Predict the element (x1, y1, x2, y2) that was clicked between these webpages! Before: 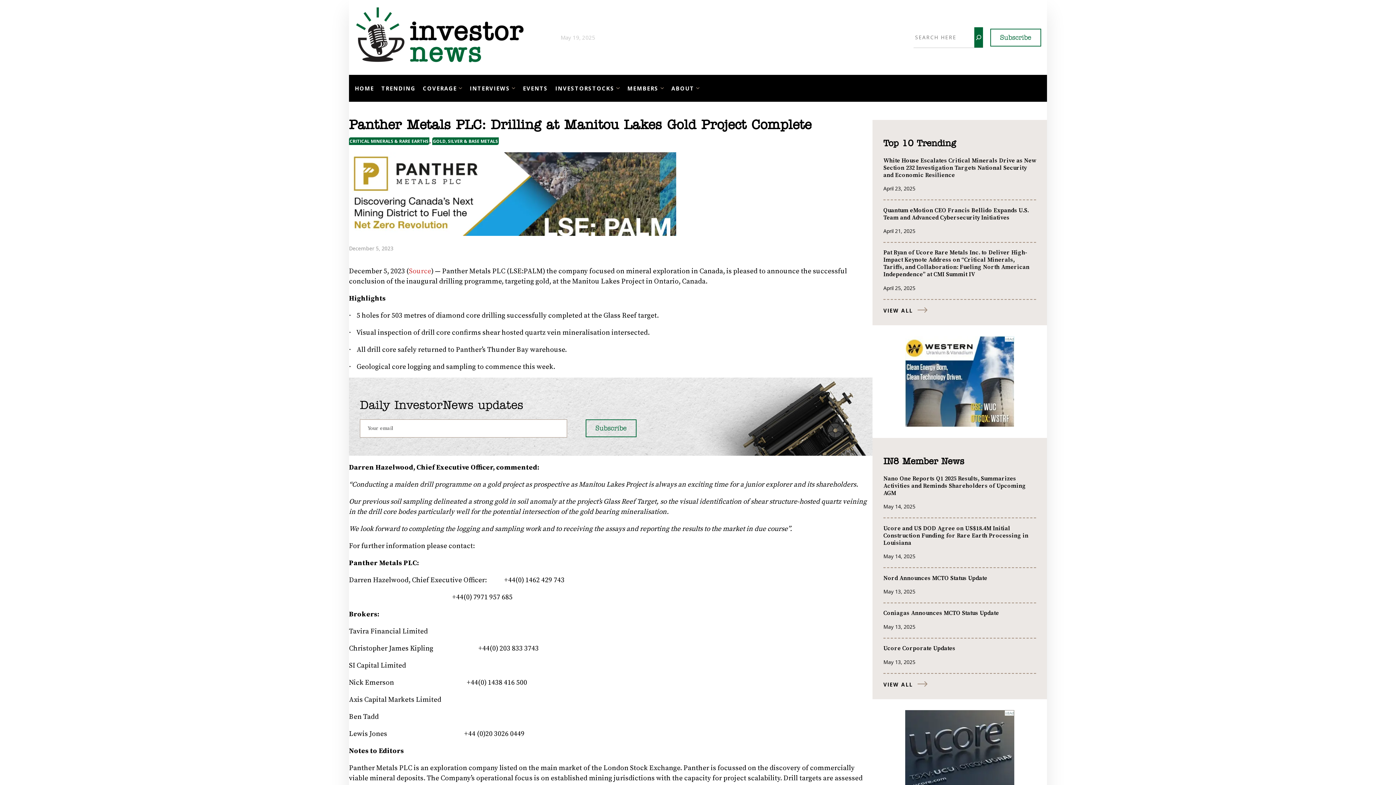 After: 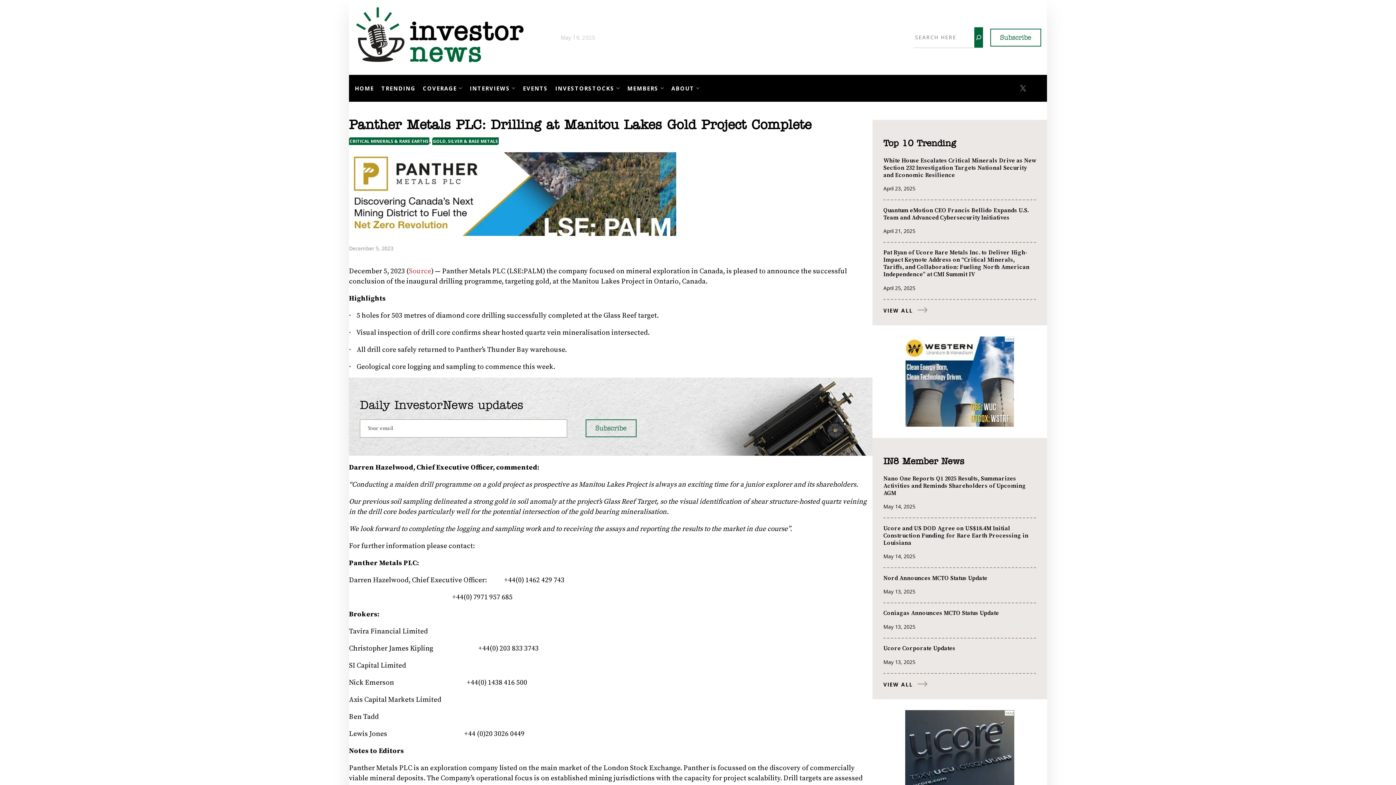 Action: bbox: (1019, 84, 1026, 91) label: X